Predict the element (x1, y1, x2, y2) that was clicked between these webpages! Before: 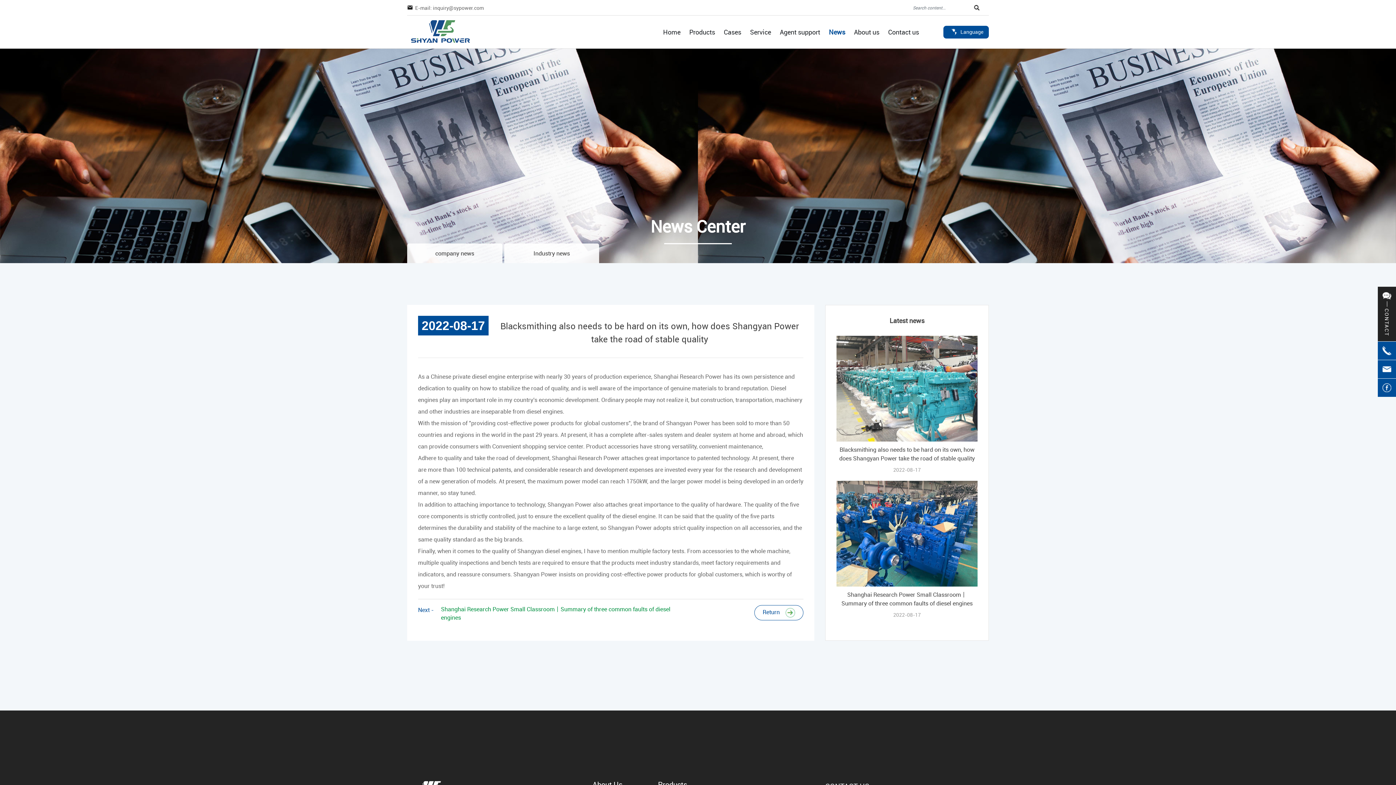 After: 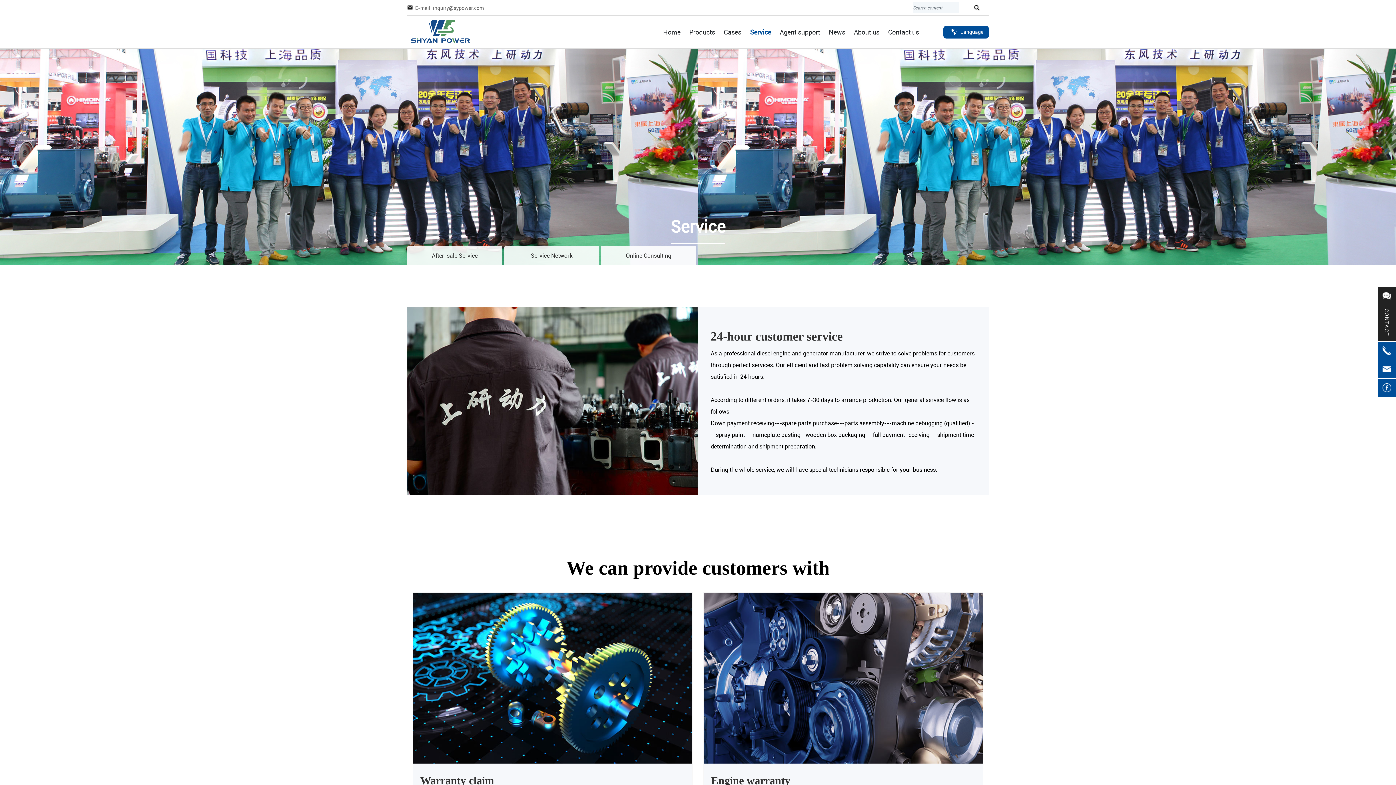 Action: bbox: (745, 15, 775, 48) label: Service